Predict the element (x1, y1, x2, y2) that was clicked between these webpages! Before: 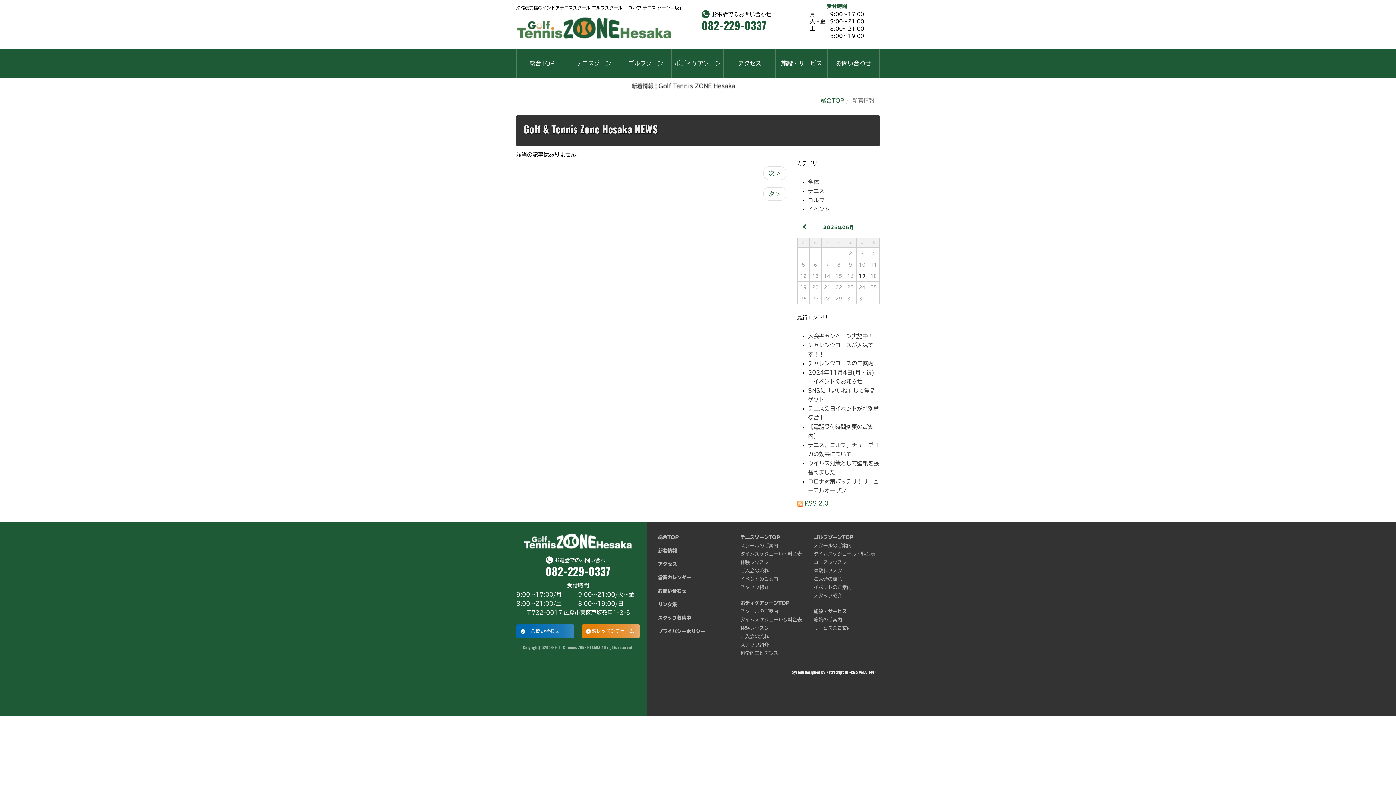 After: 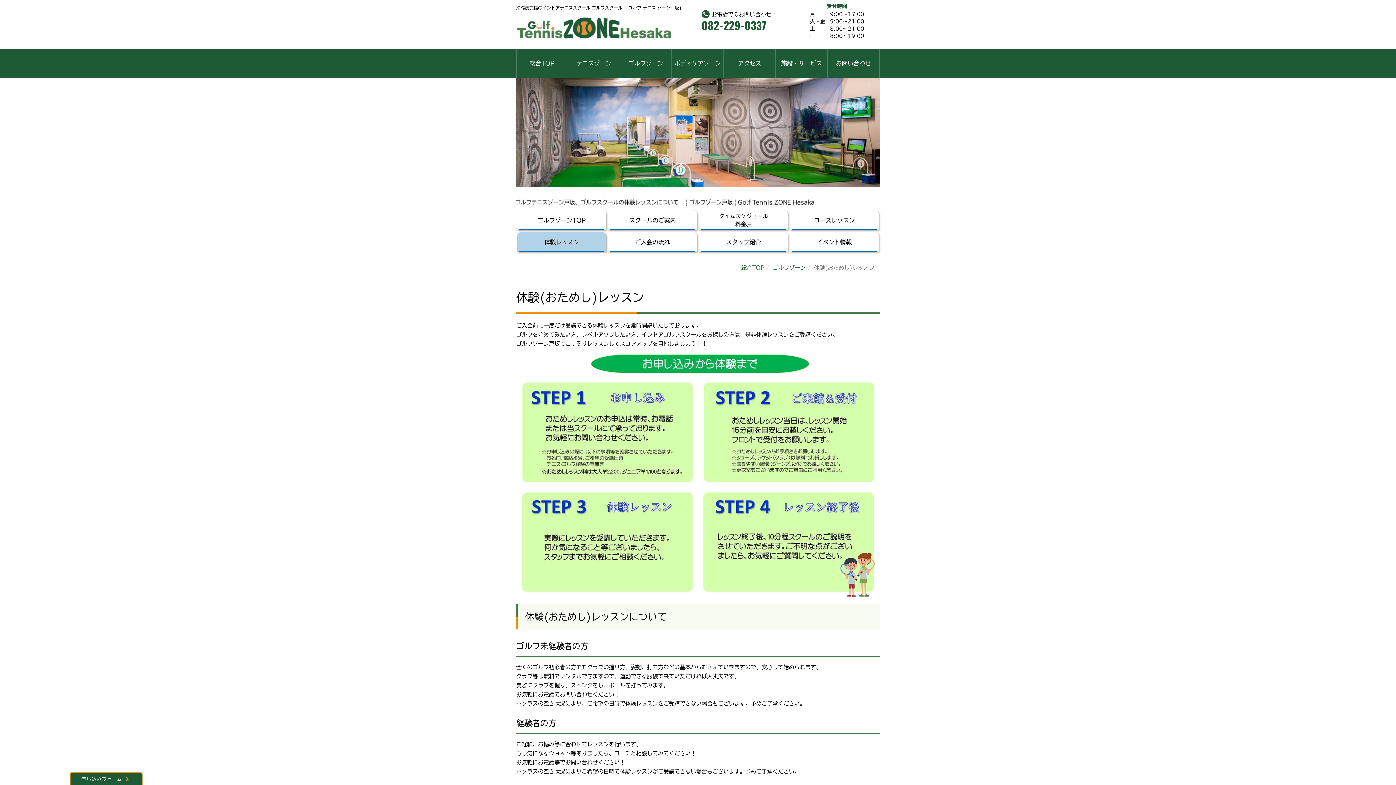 Action: label: 体験レッスン bbox: (813, 566, 879, 575)